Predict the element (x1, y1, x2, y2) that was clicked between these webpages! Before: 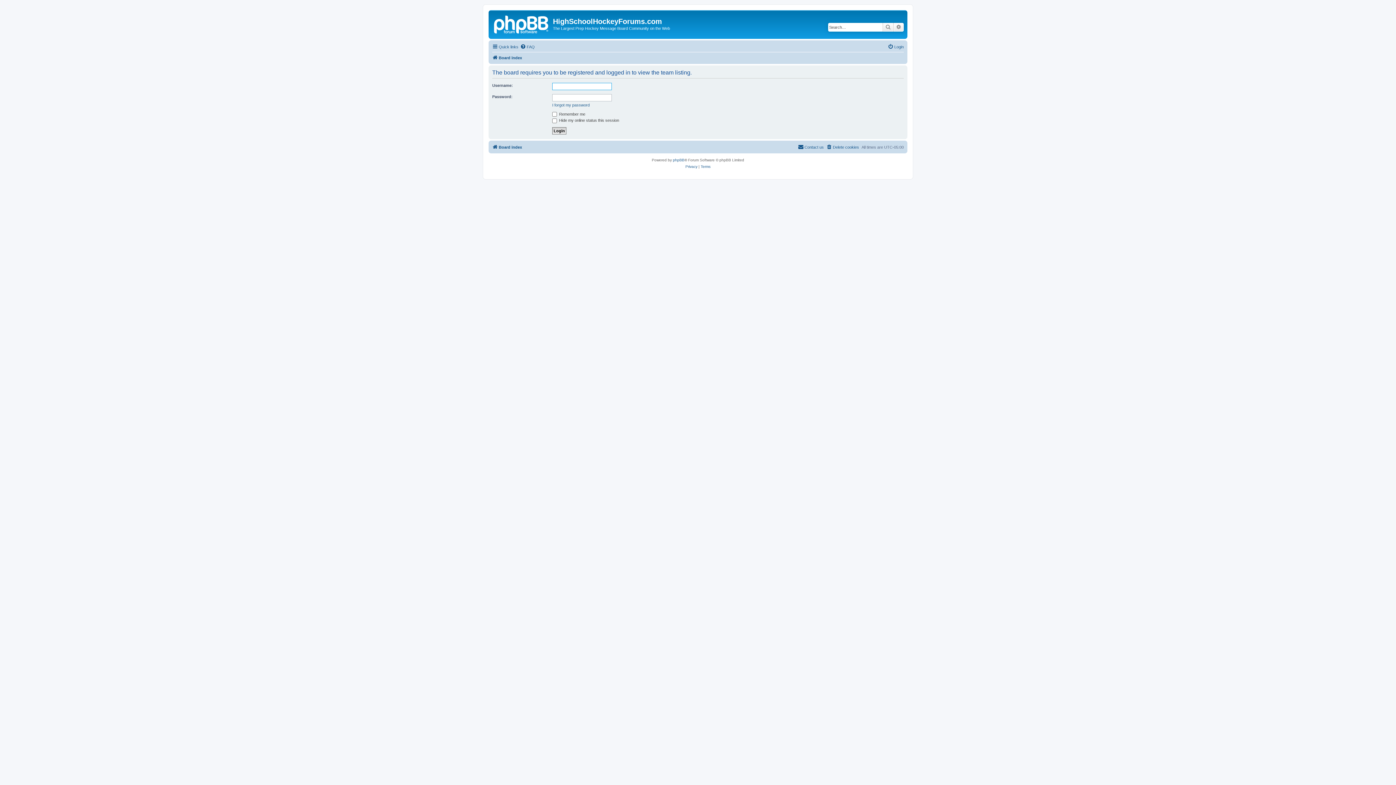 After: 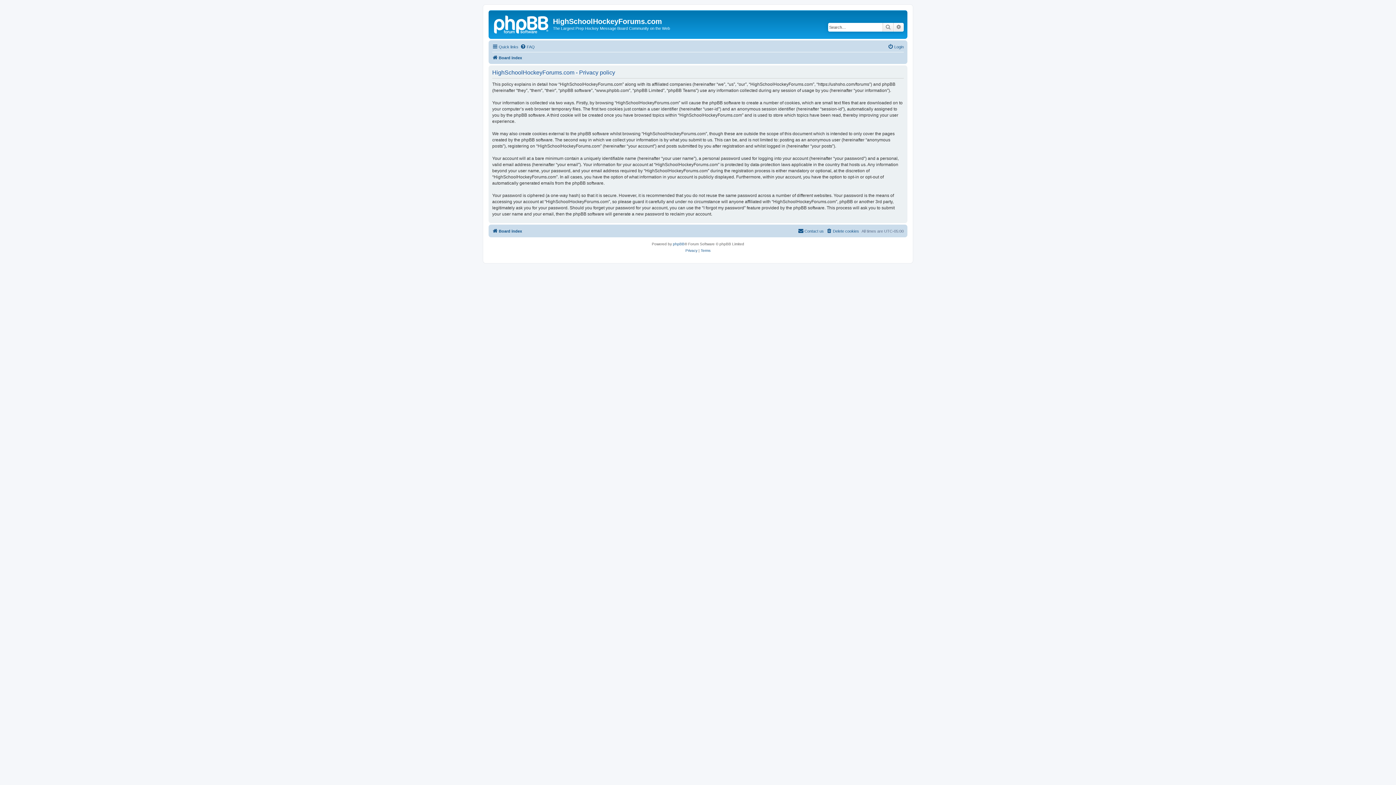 Action: label: Privacy bbox: (685, 163, 697, 170)